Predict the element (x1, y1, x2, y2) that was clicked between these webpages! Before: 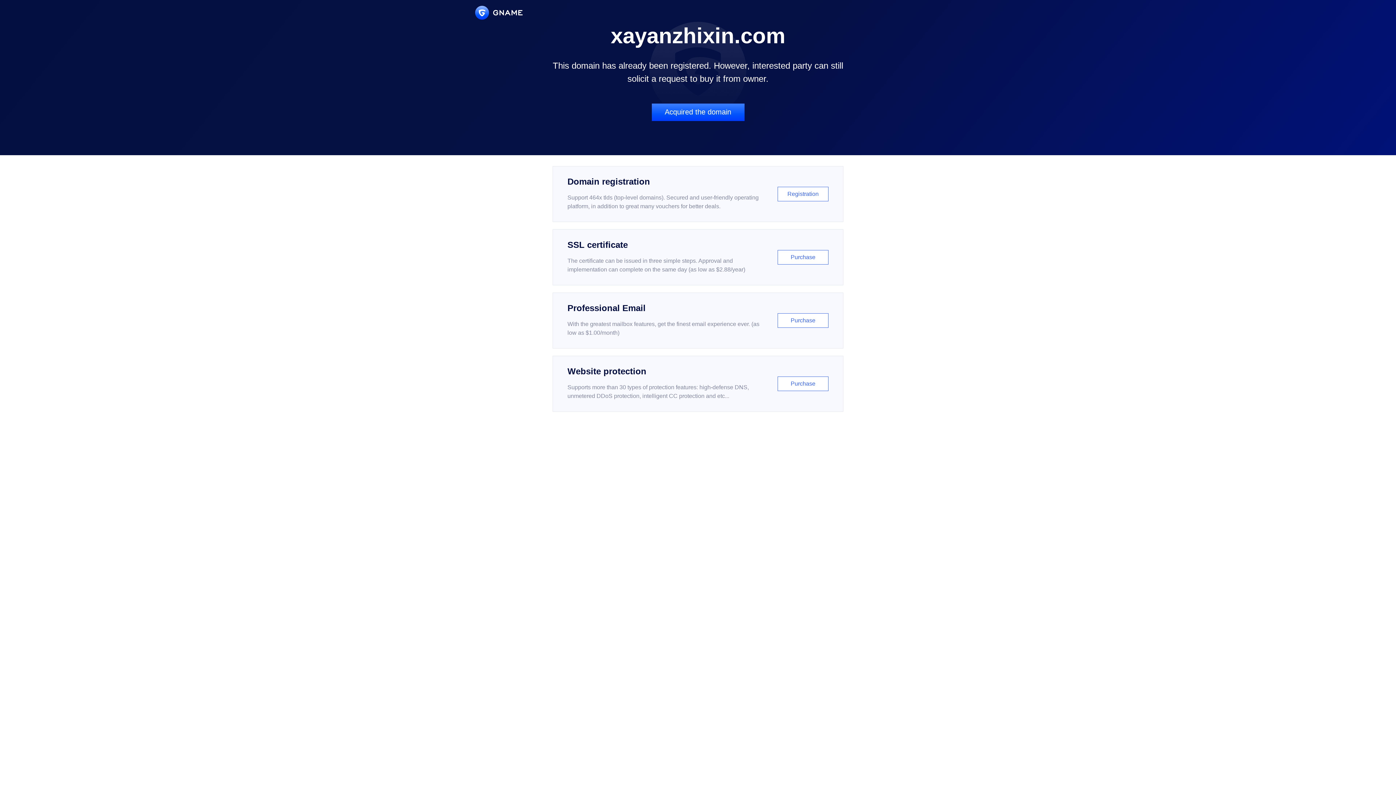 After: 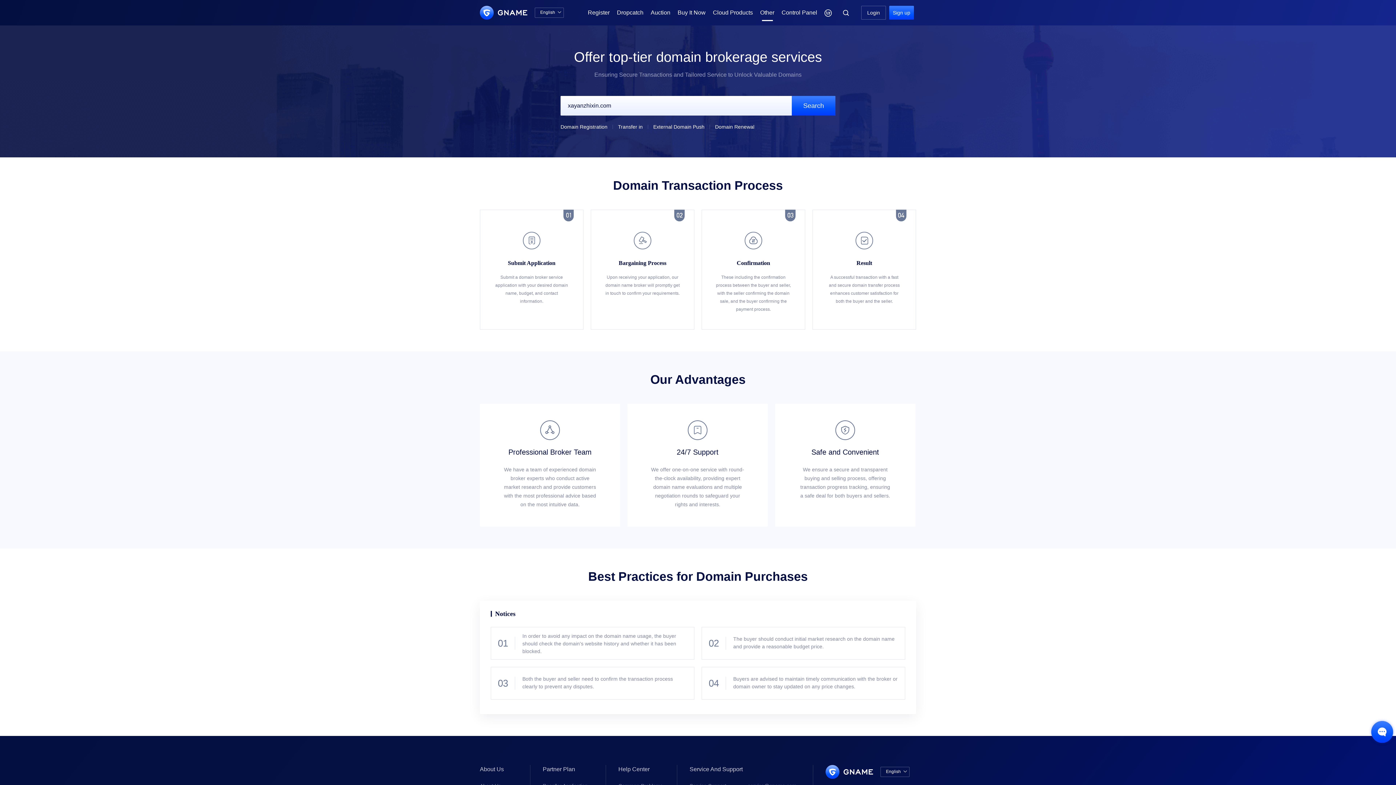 Action: label: Acquired the domain bbox: (651, 103, 744, 121)